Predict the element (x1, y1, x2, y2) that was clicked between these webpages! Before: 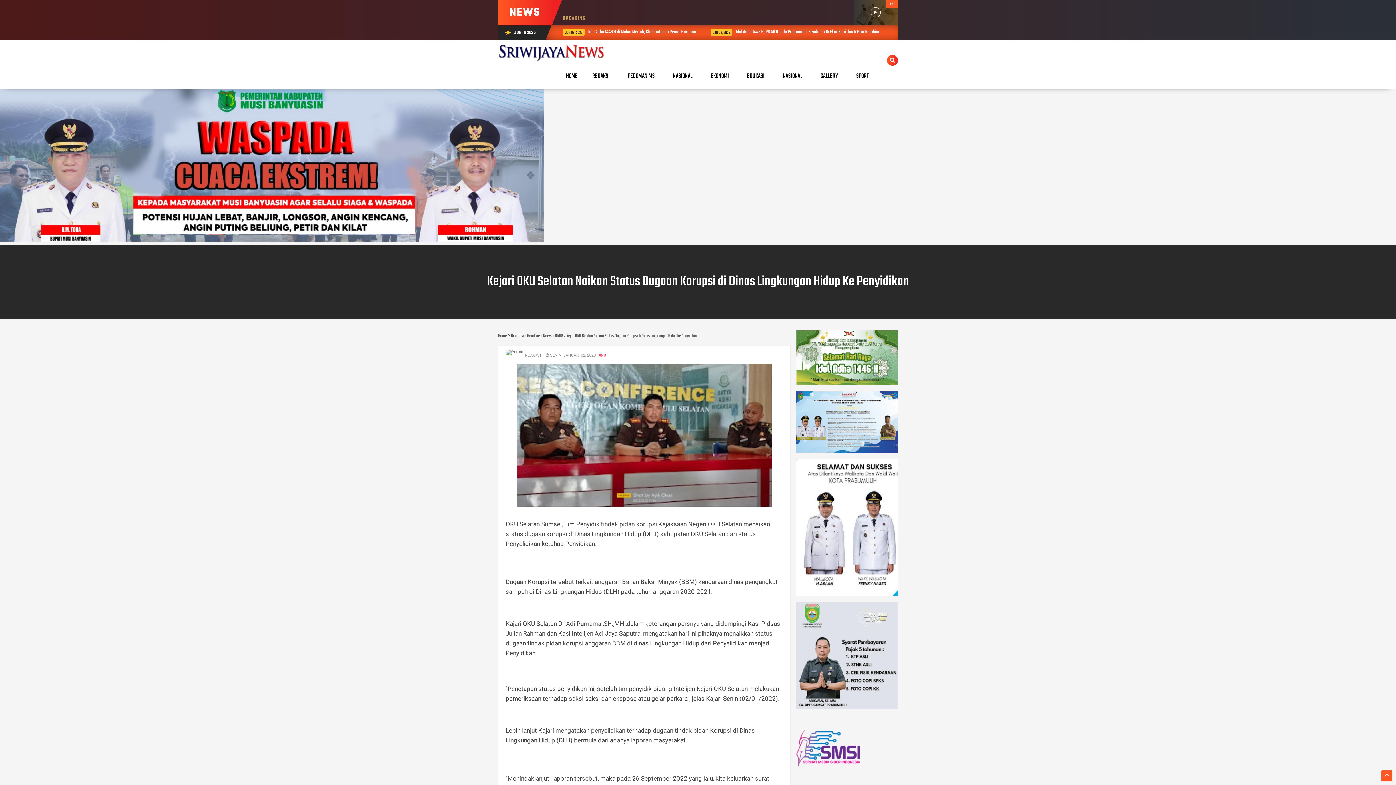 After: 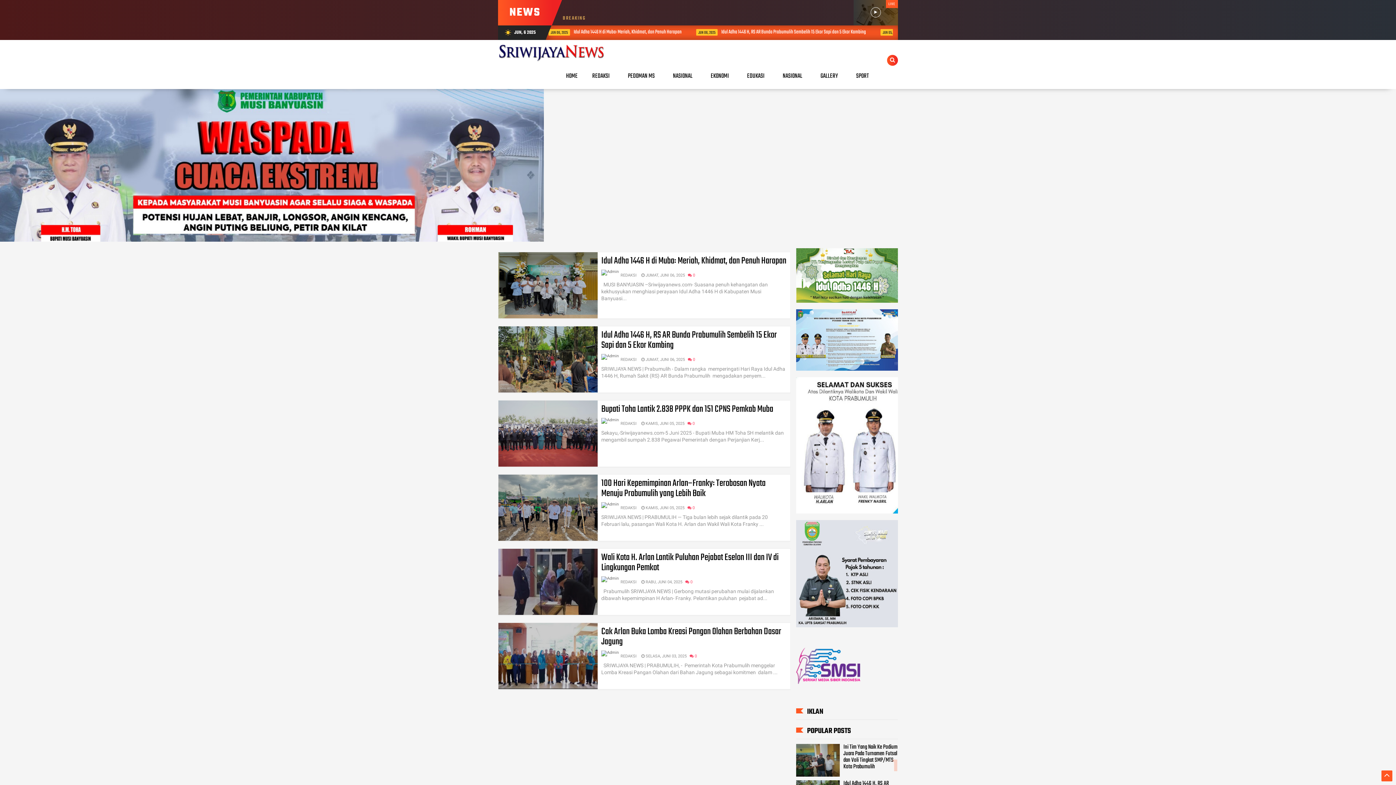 Action: label: Birokrasi bbox: (510, 332, 524, 339)